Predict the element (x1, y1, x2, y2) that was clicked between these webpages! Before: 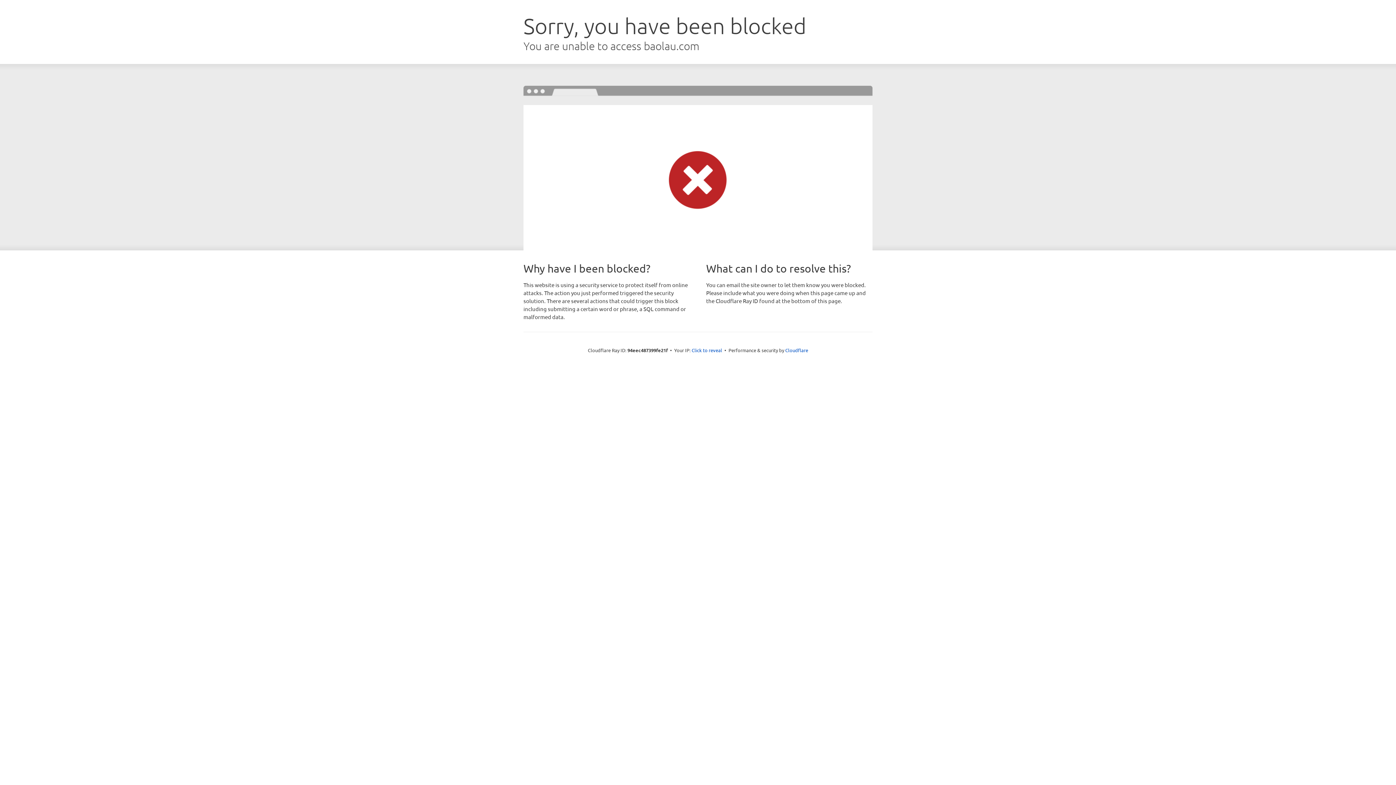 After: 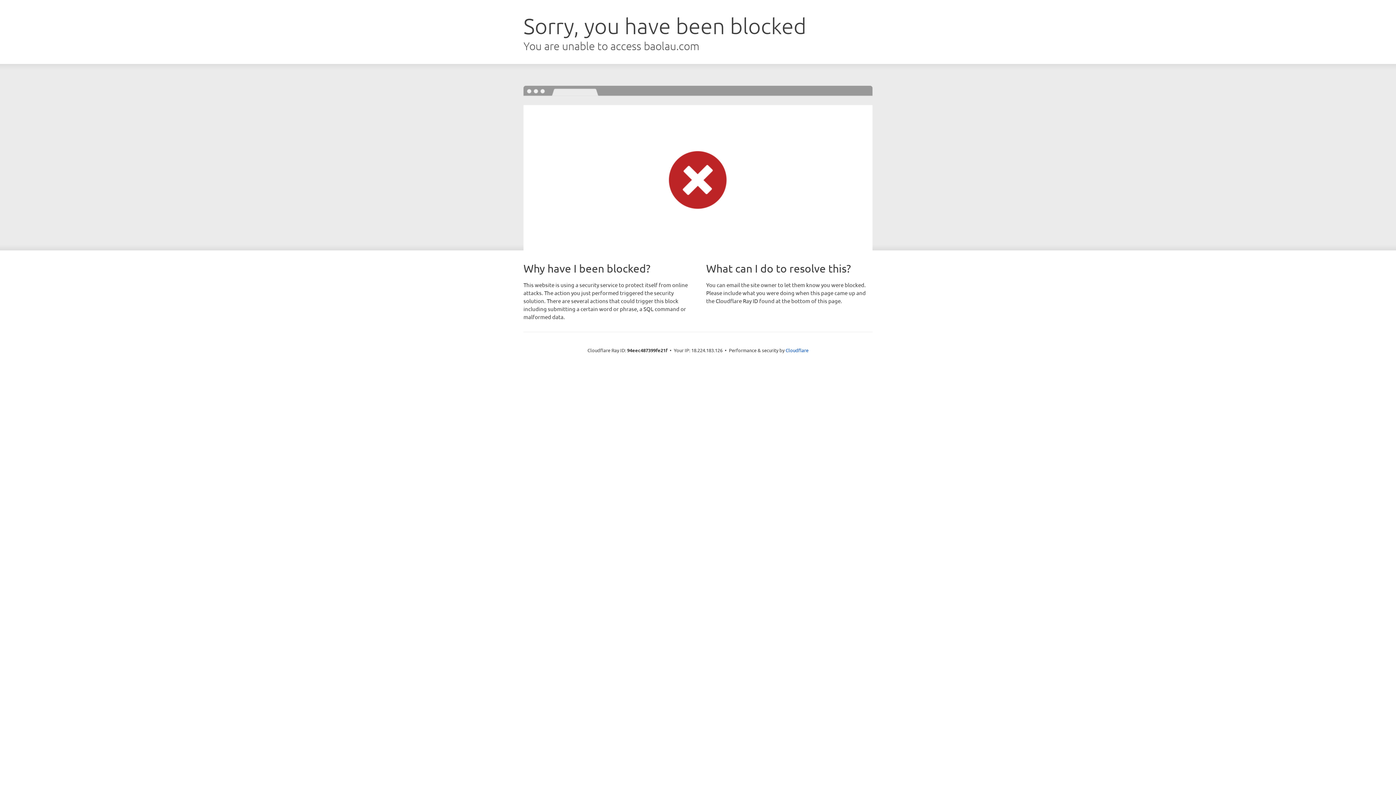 Action: label: Click to reveal bbox: (691, 346, 722, 353)